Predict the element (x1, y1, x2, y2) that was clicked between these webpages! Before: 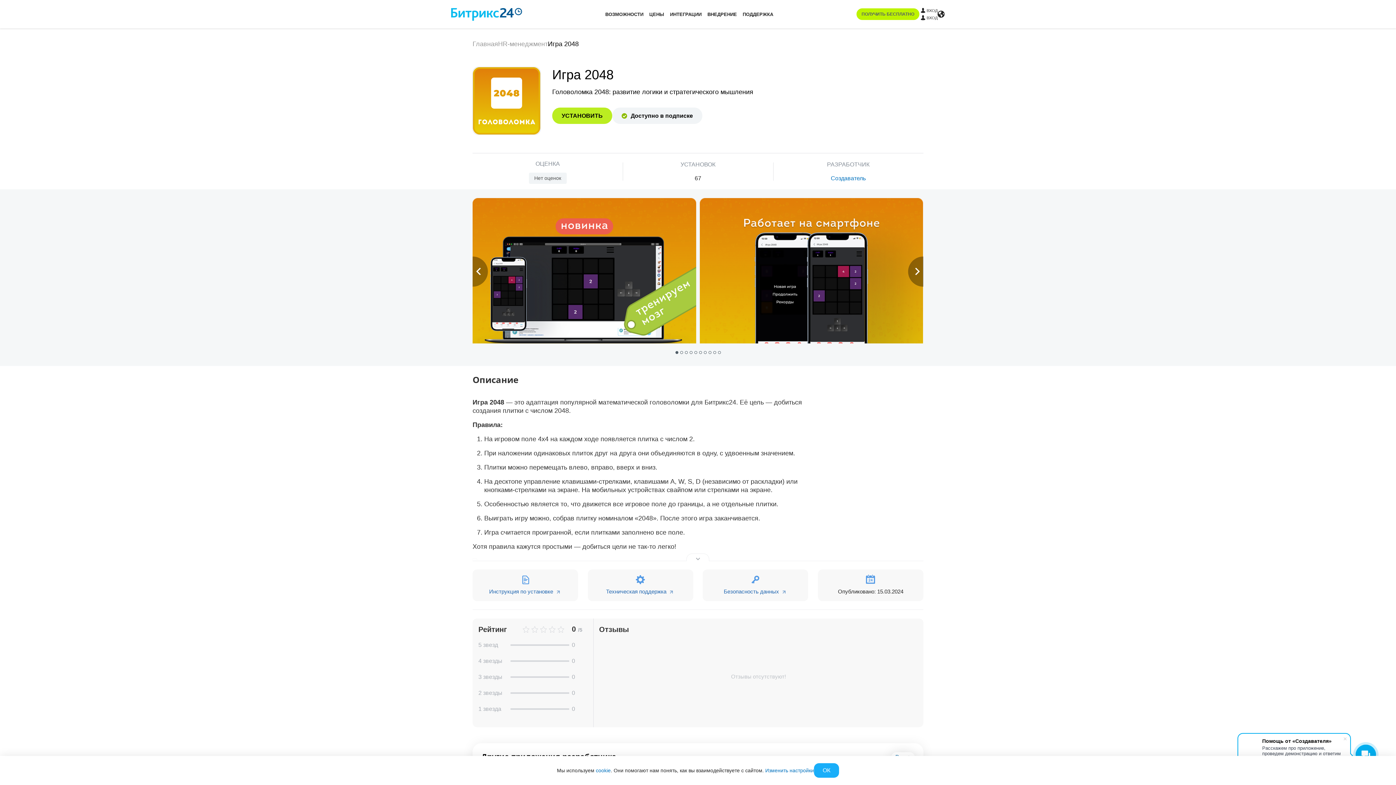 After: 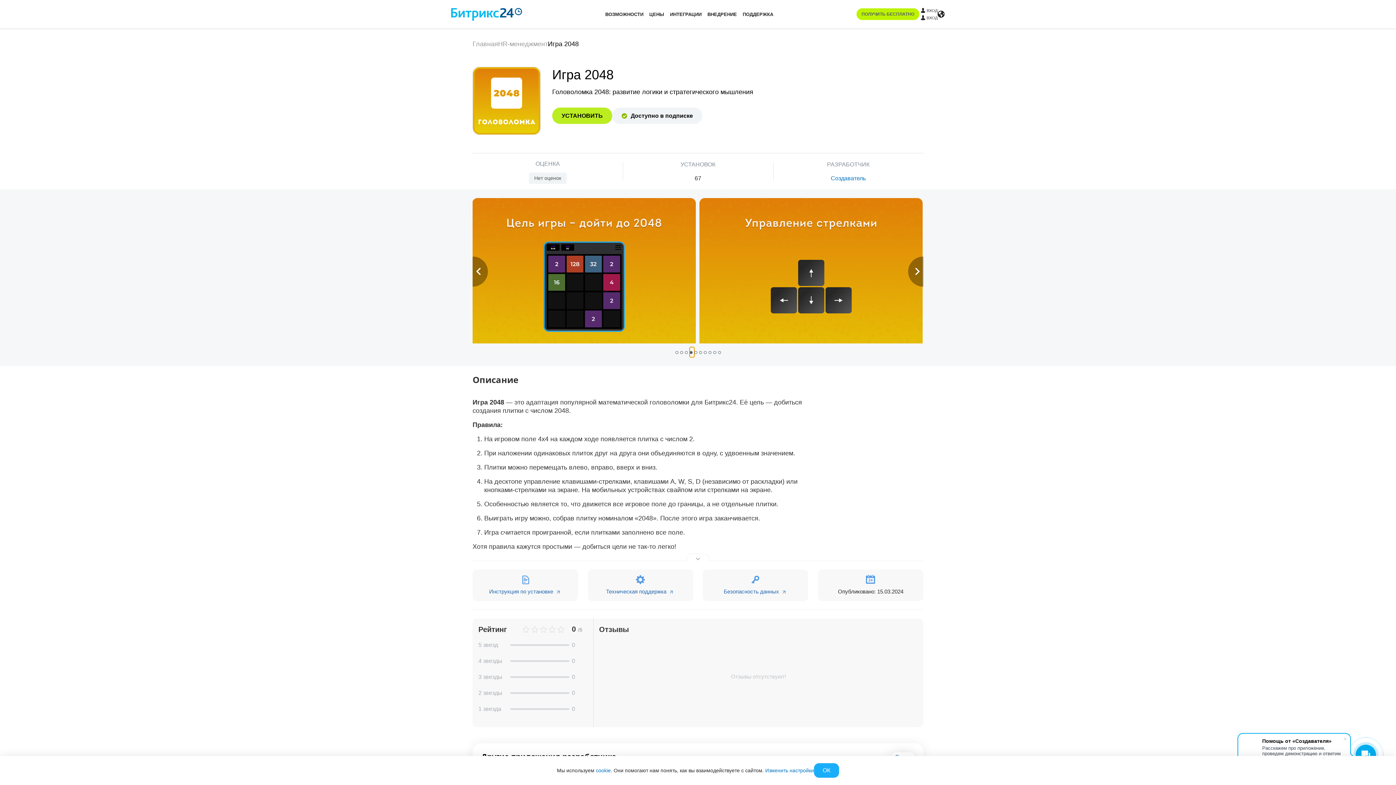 Action: bbox: (689, 347, 694, 357)